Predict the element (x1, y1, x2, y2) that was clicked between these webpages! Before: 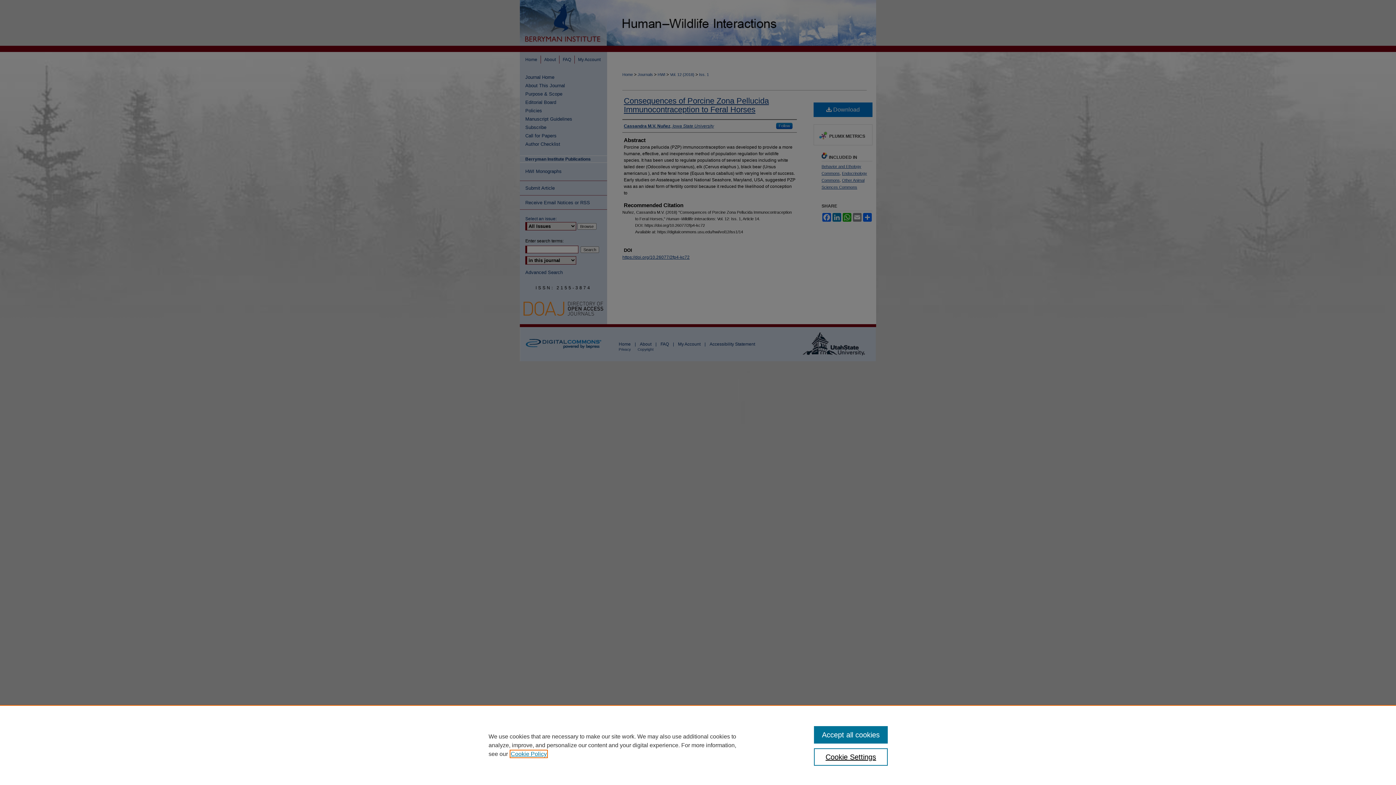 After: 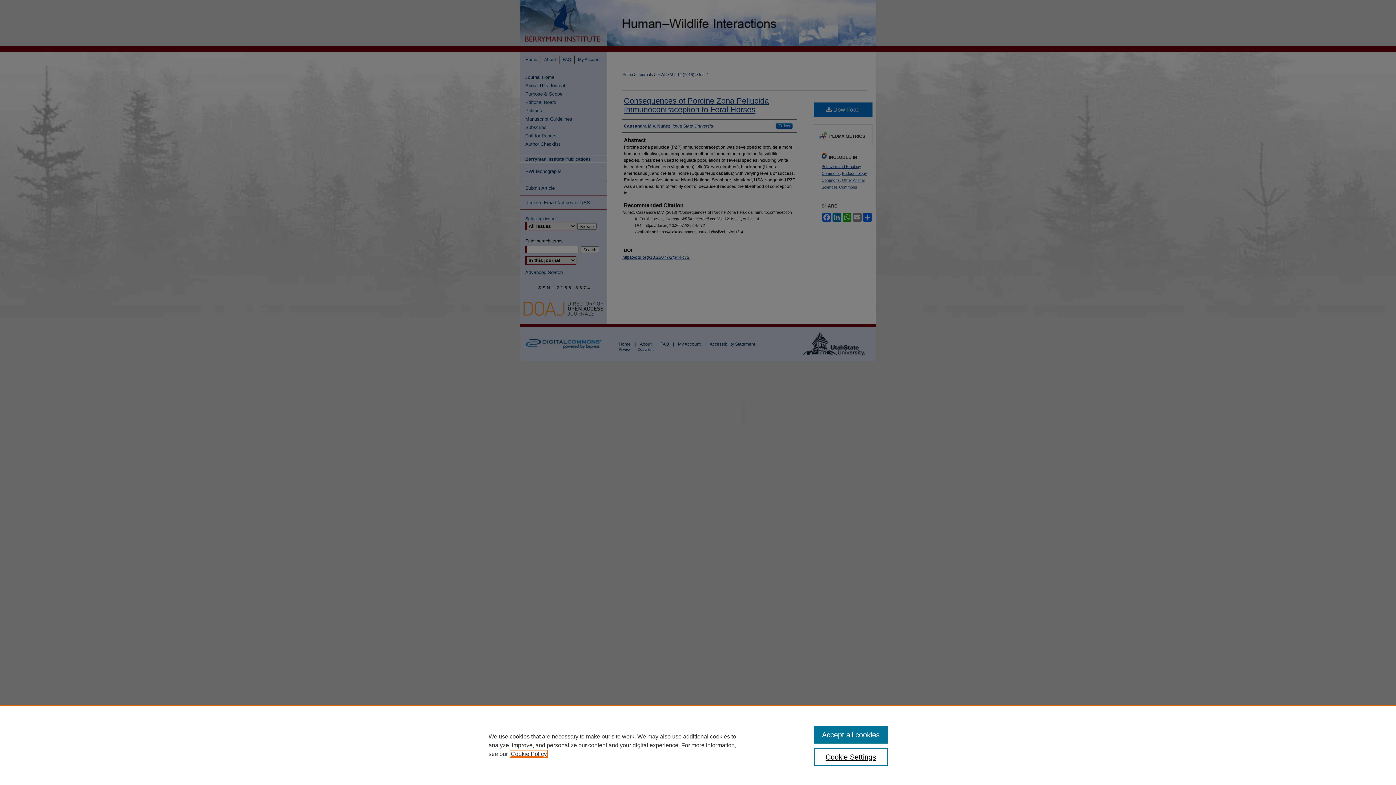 Action: label: , opens in a new tab bbox: (510, 751, 546, 757)